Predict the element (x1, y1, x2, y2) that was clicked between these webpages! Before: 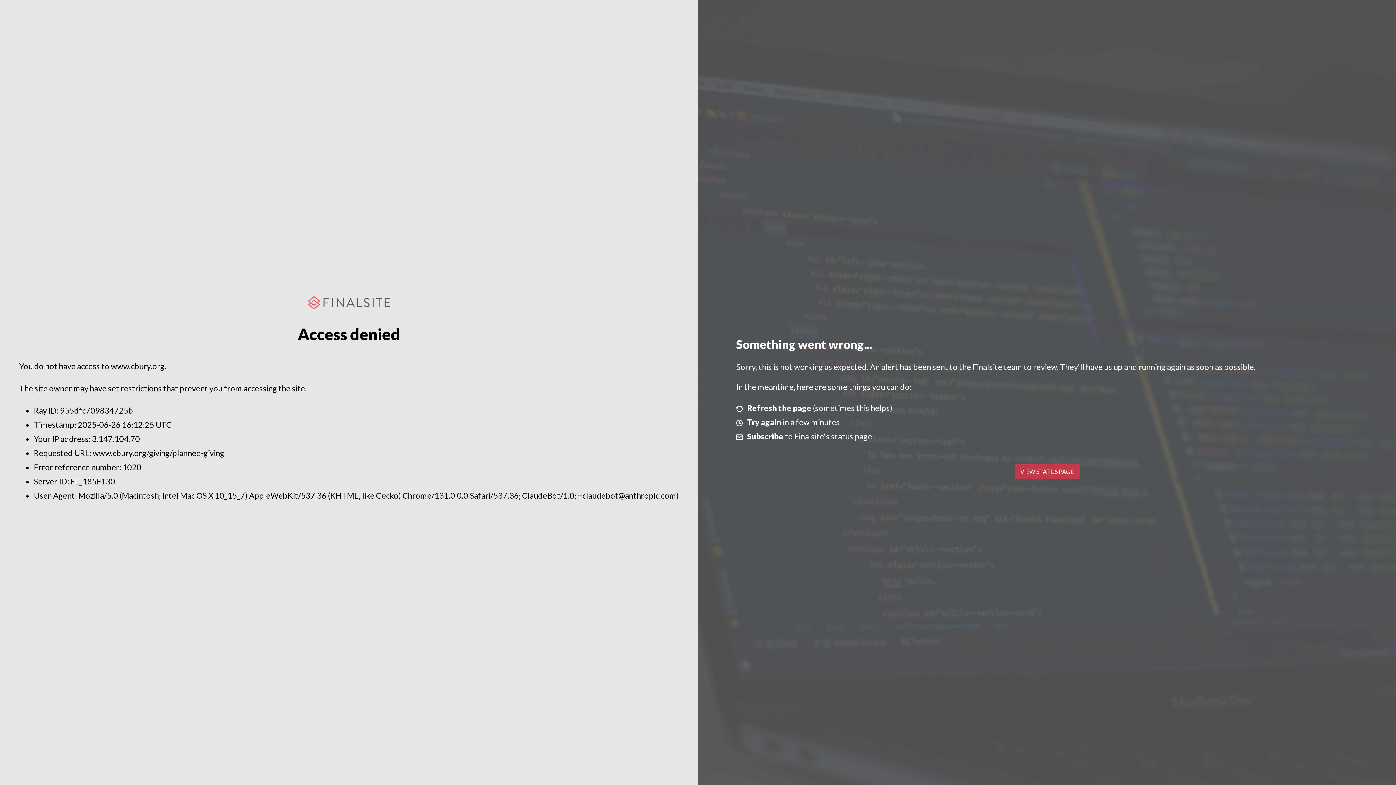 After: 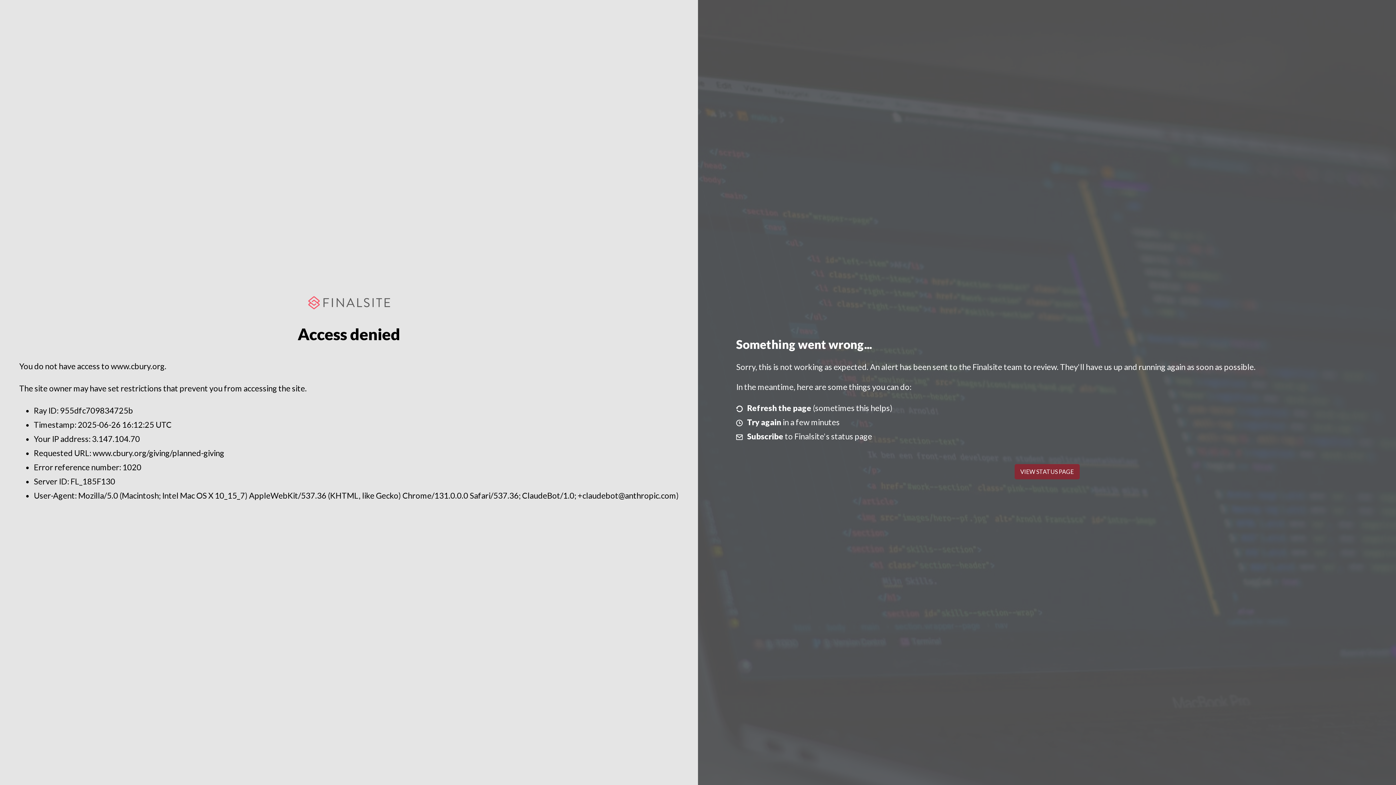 Action: label: VIEW STATUS PAGE bbox: (1014, 464, 1079, 479)